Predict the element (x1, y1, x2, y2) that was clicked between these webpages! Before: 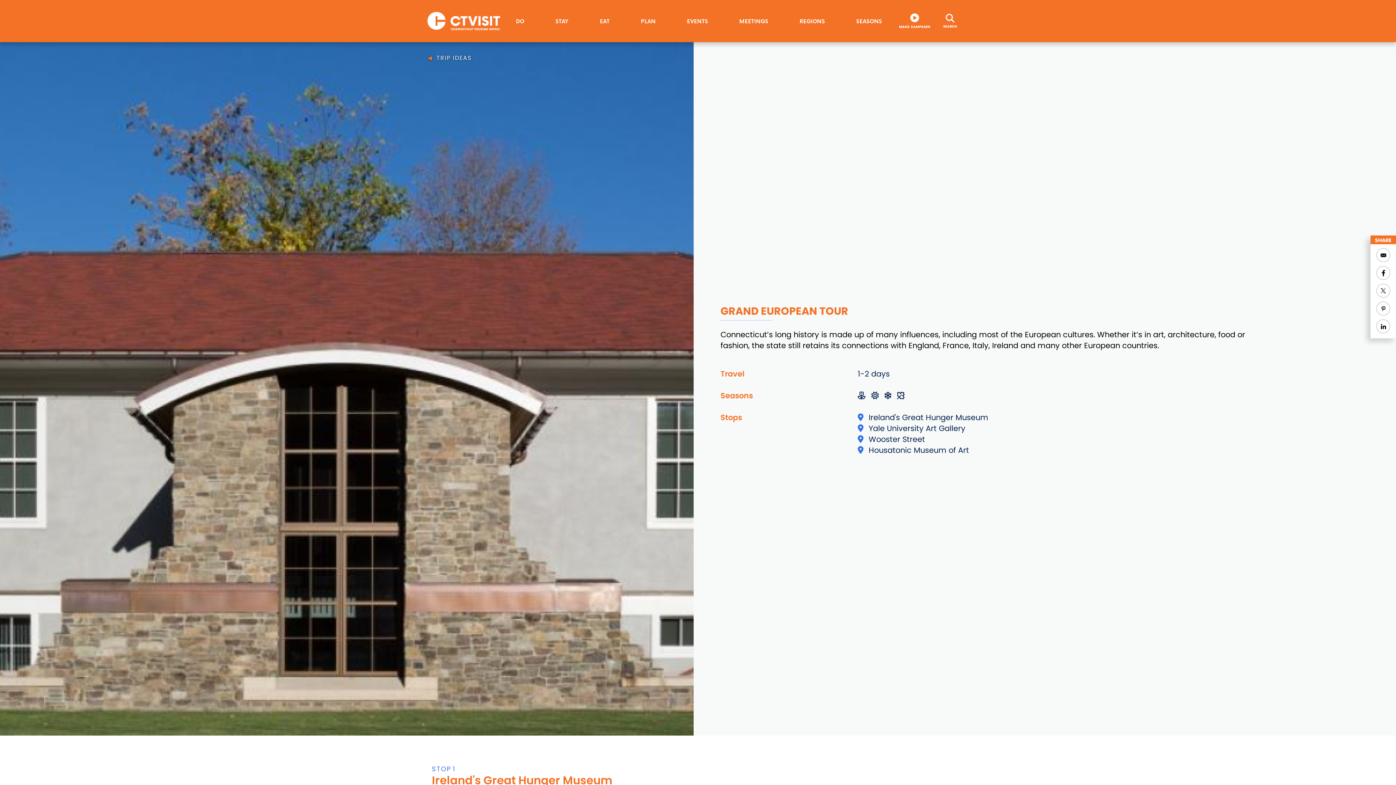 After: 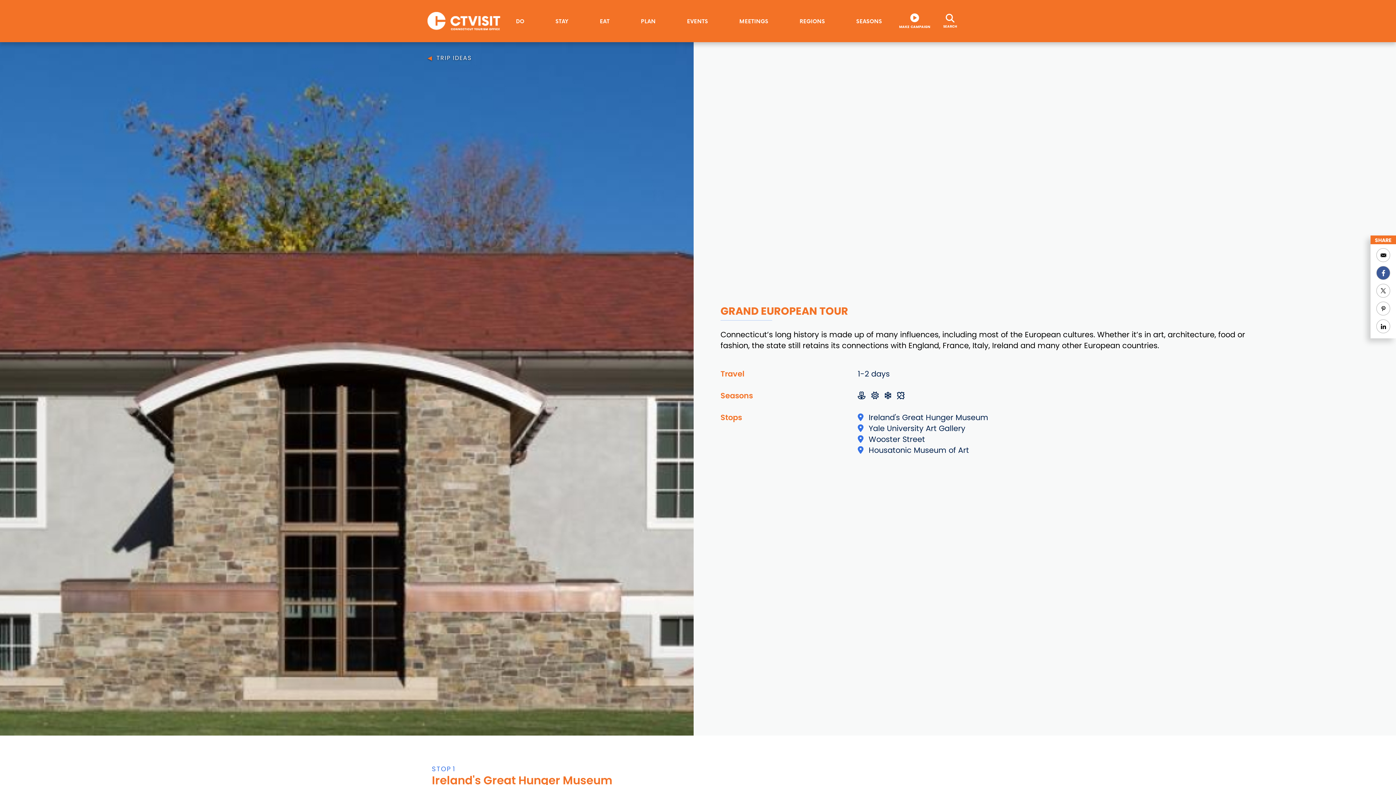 Action: bbox: (1376, 266, 1390, 280) label: Share to Facebook